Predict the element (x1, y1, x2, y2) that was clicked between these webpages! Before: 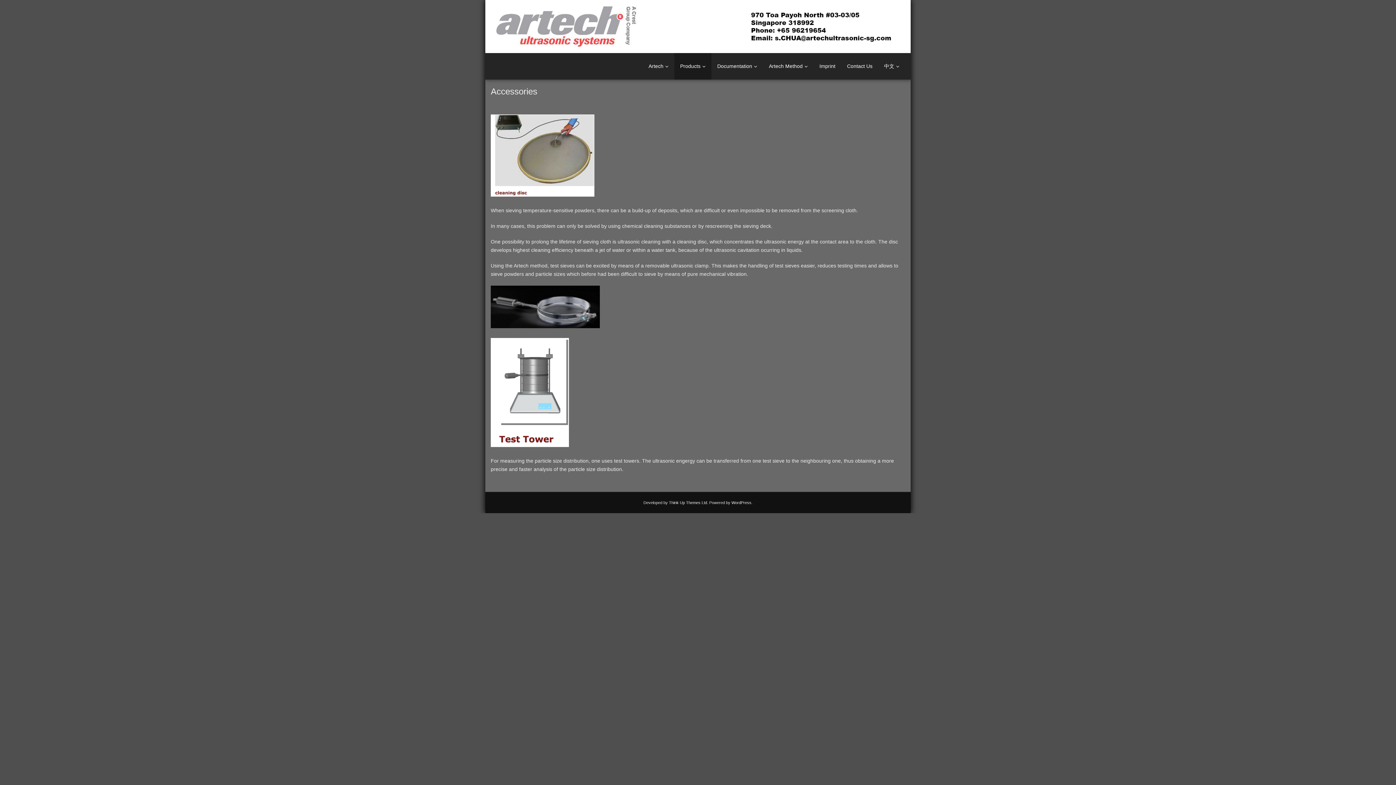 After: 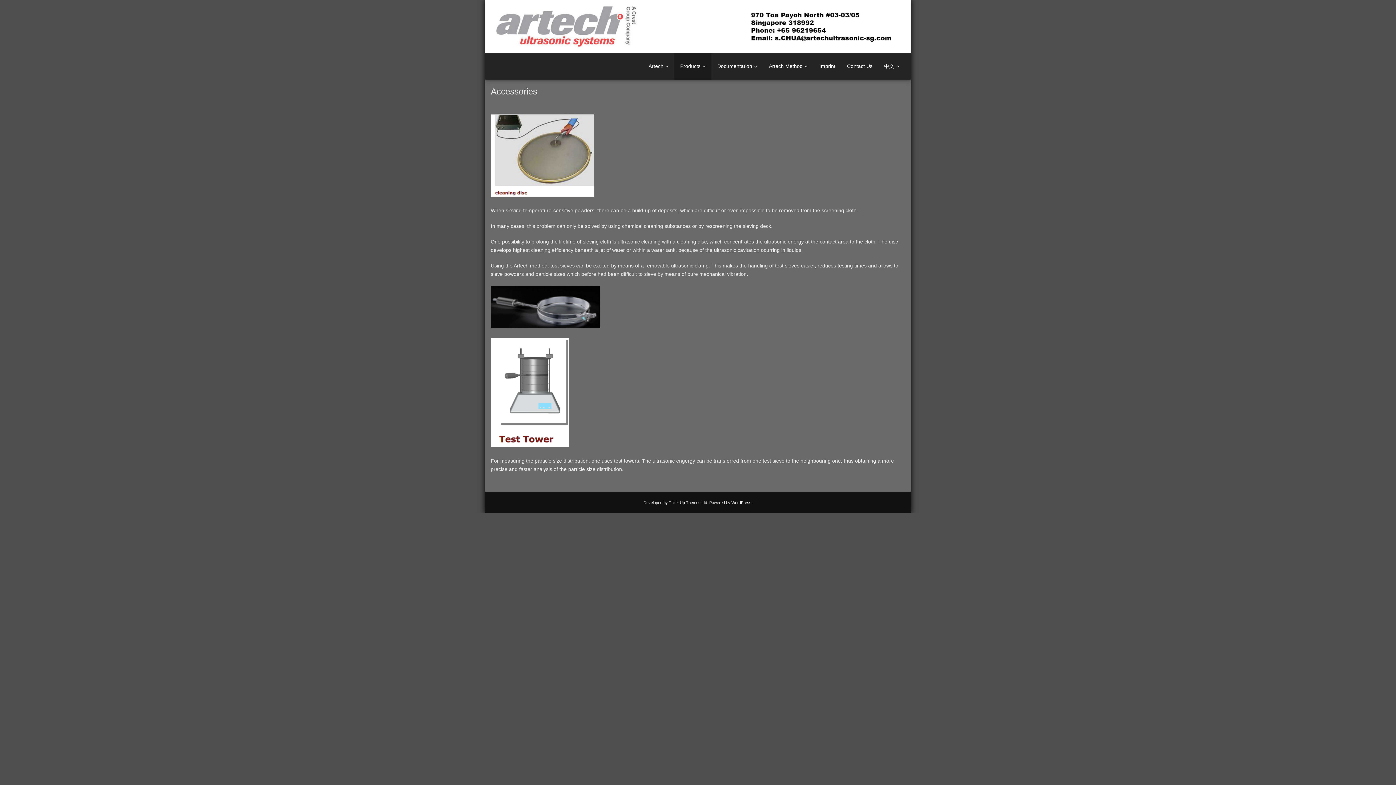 Action: bbox: (490, 442, 569, 448)